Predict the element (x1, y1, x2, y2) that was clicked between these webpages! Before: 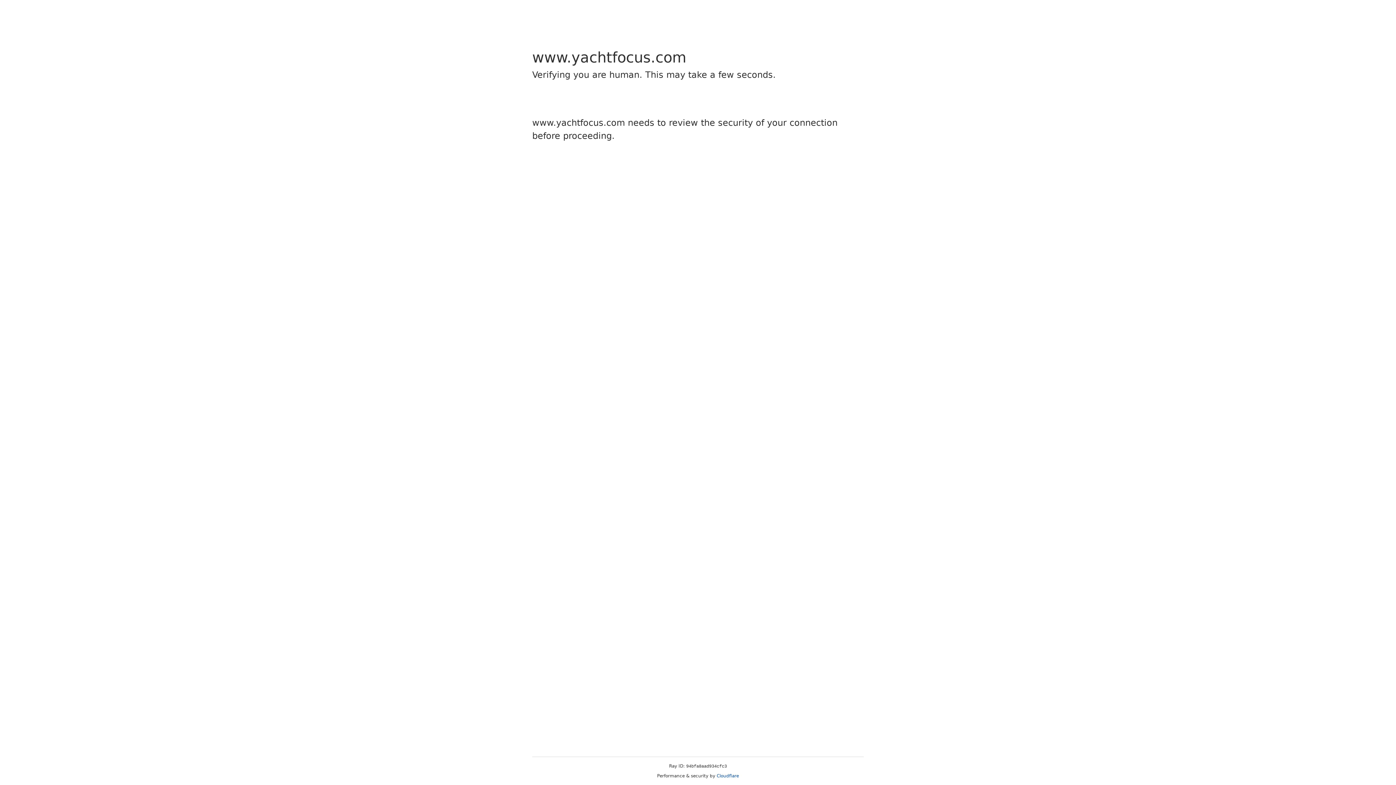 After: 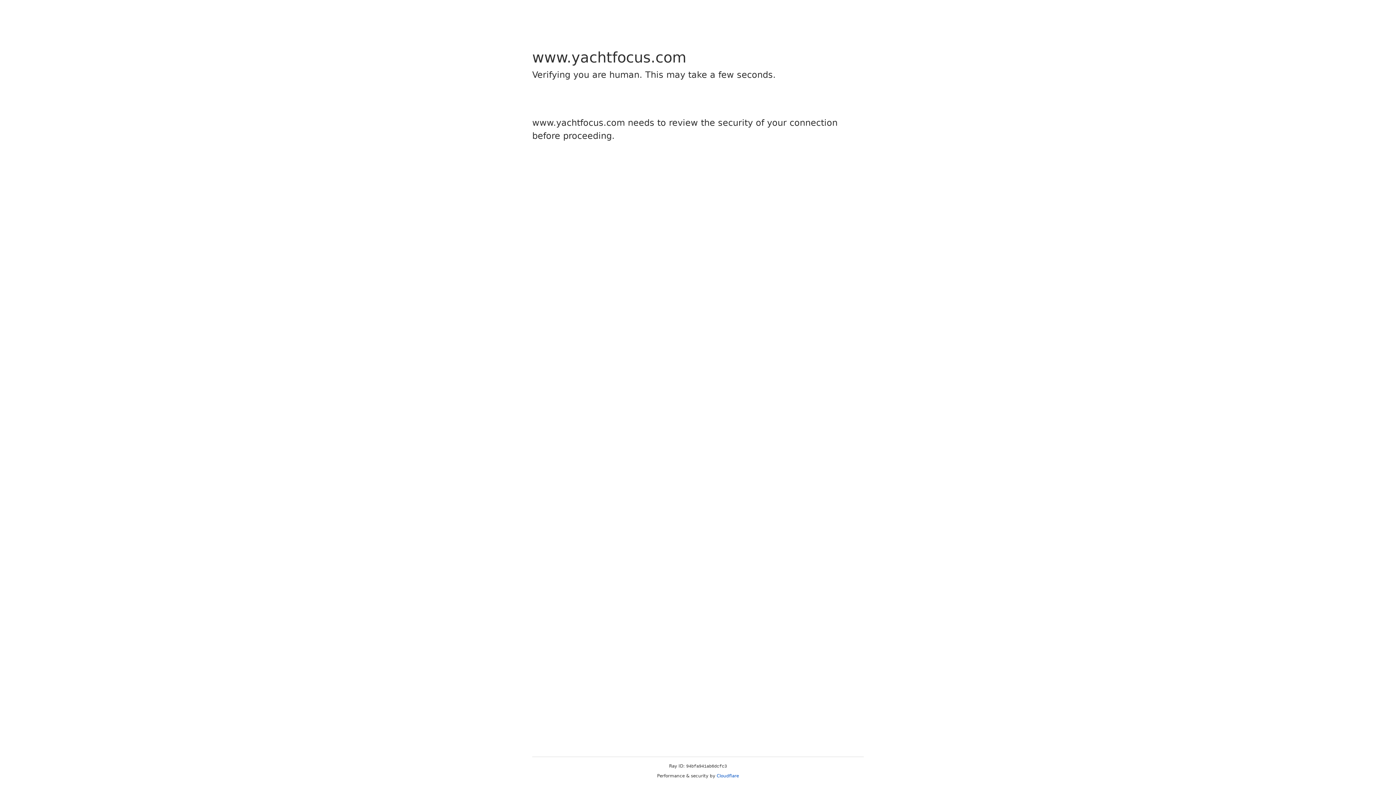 Action: label: Cloudflare bbox: (716, 773, 739, 778)